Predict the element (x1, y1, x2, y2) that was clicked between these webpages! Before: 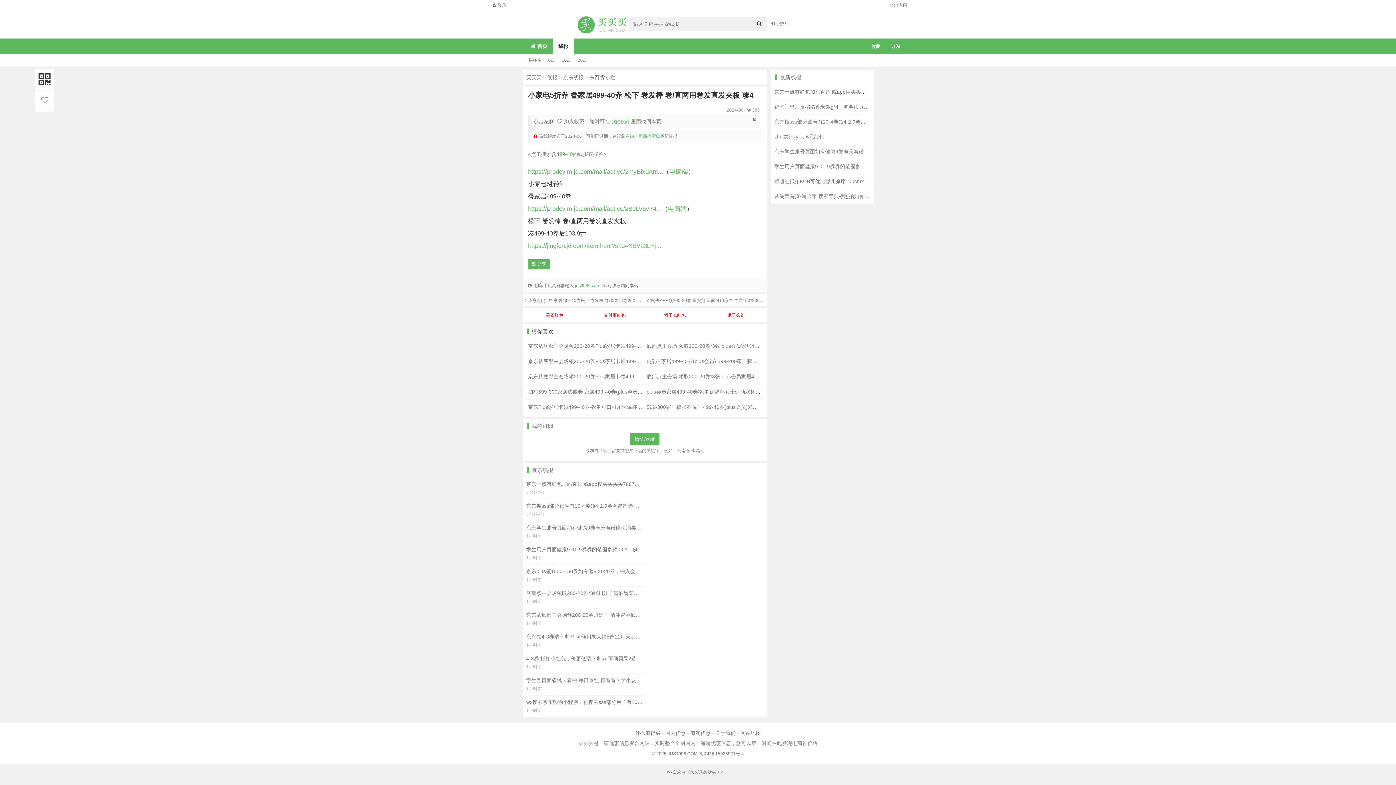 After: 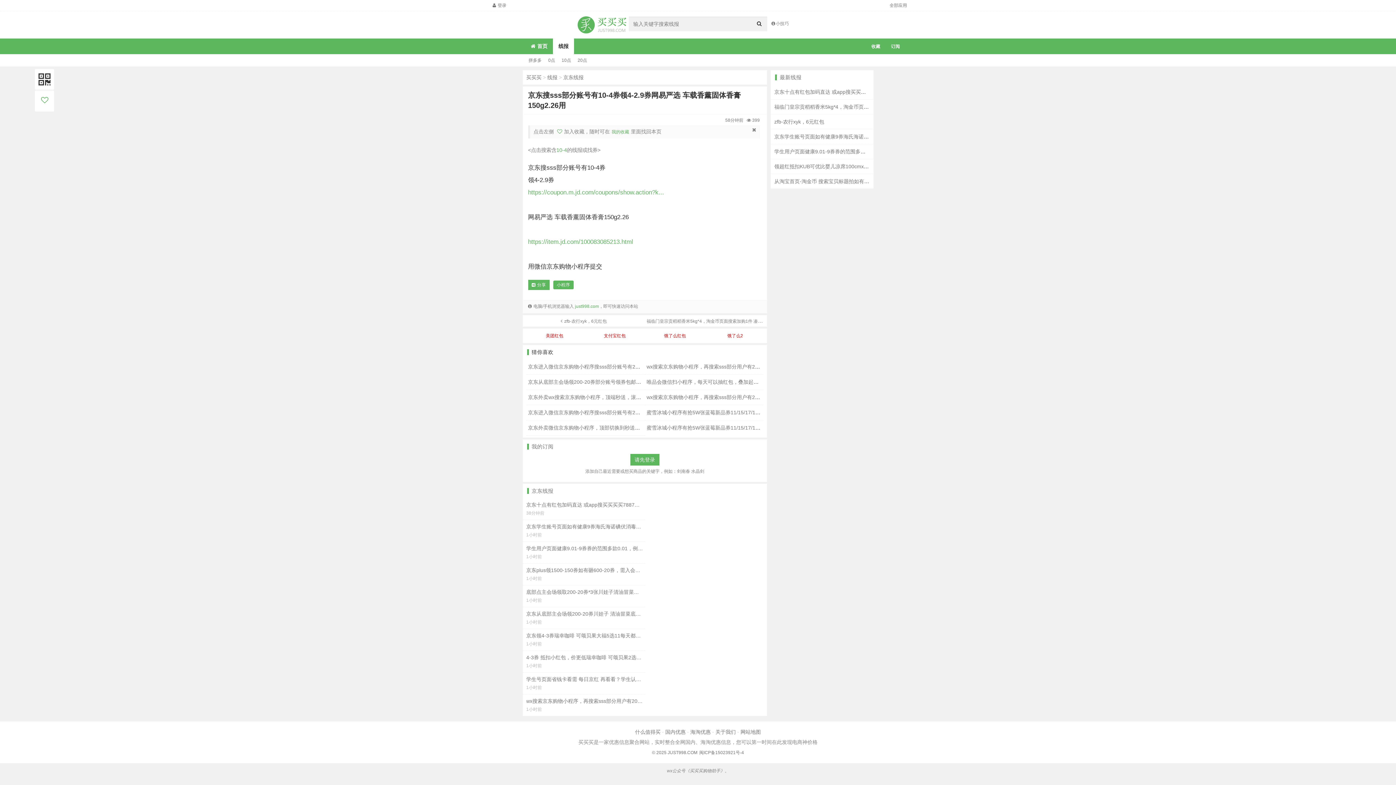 Action: label: 京东搜sss部分账号有10-4券领4-2.9券网易严选 车载香薰固体香膏150g2.26用 bbox: (774, 118, 950, 124)